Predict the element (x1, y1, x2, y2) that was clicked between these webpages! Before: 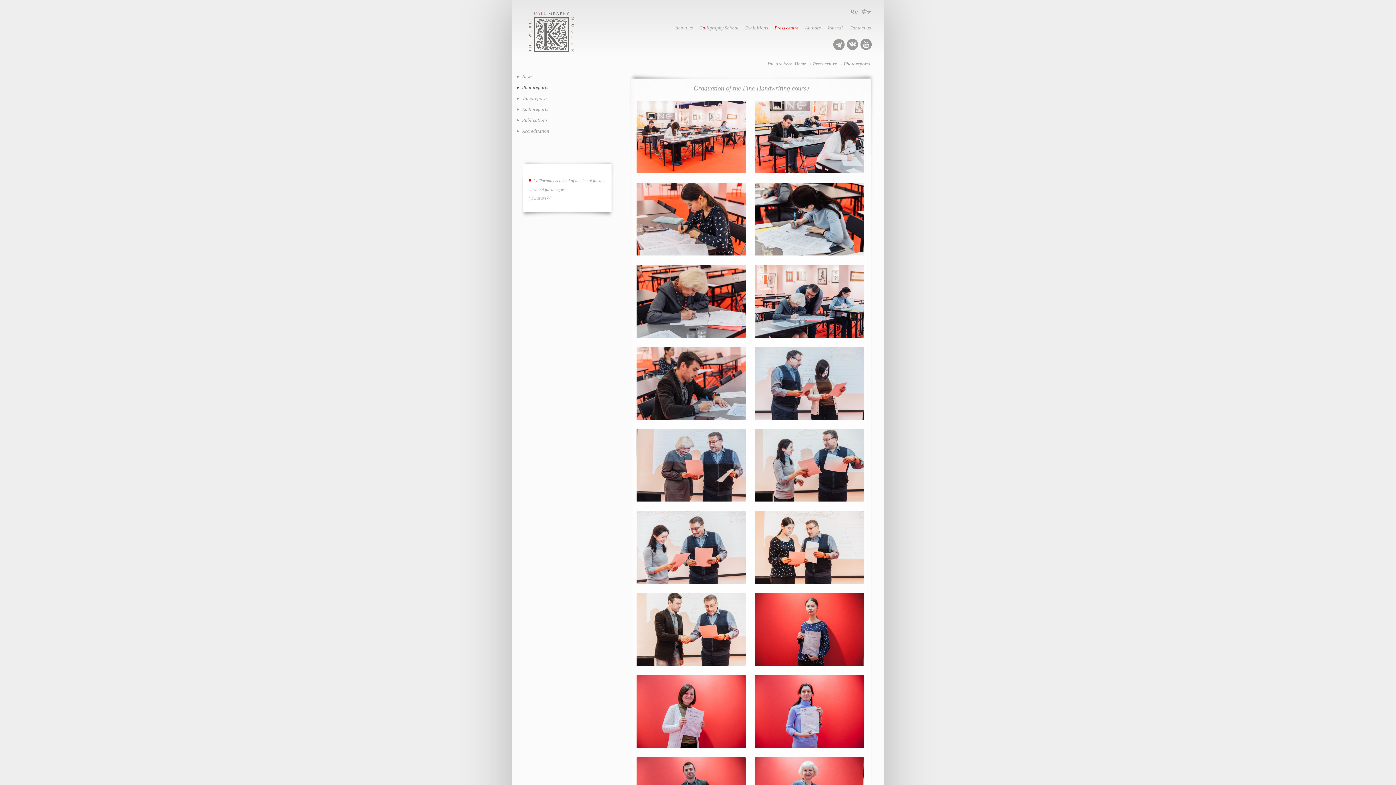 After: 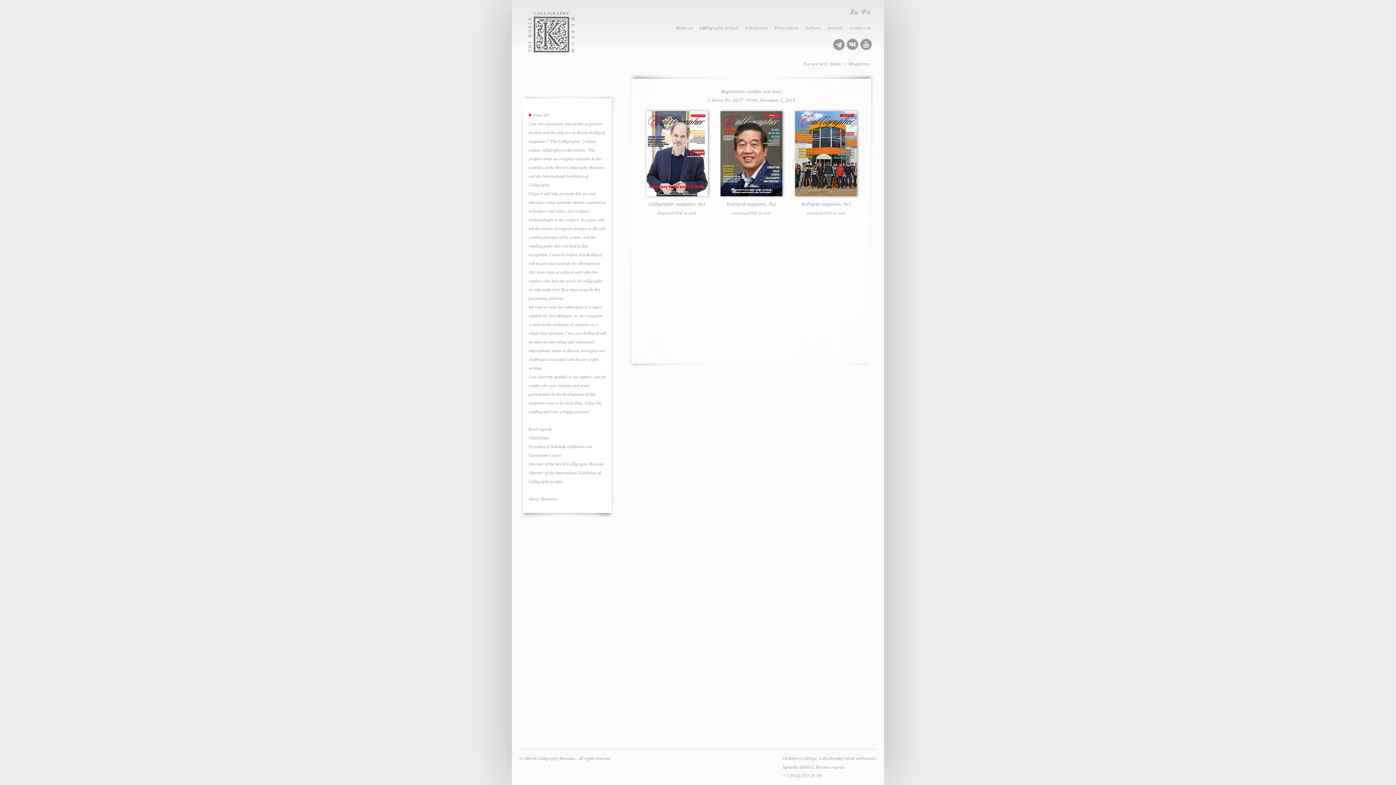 Action: bbox: (824, 16, 846, 36) label: Journal